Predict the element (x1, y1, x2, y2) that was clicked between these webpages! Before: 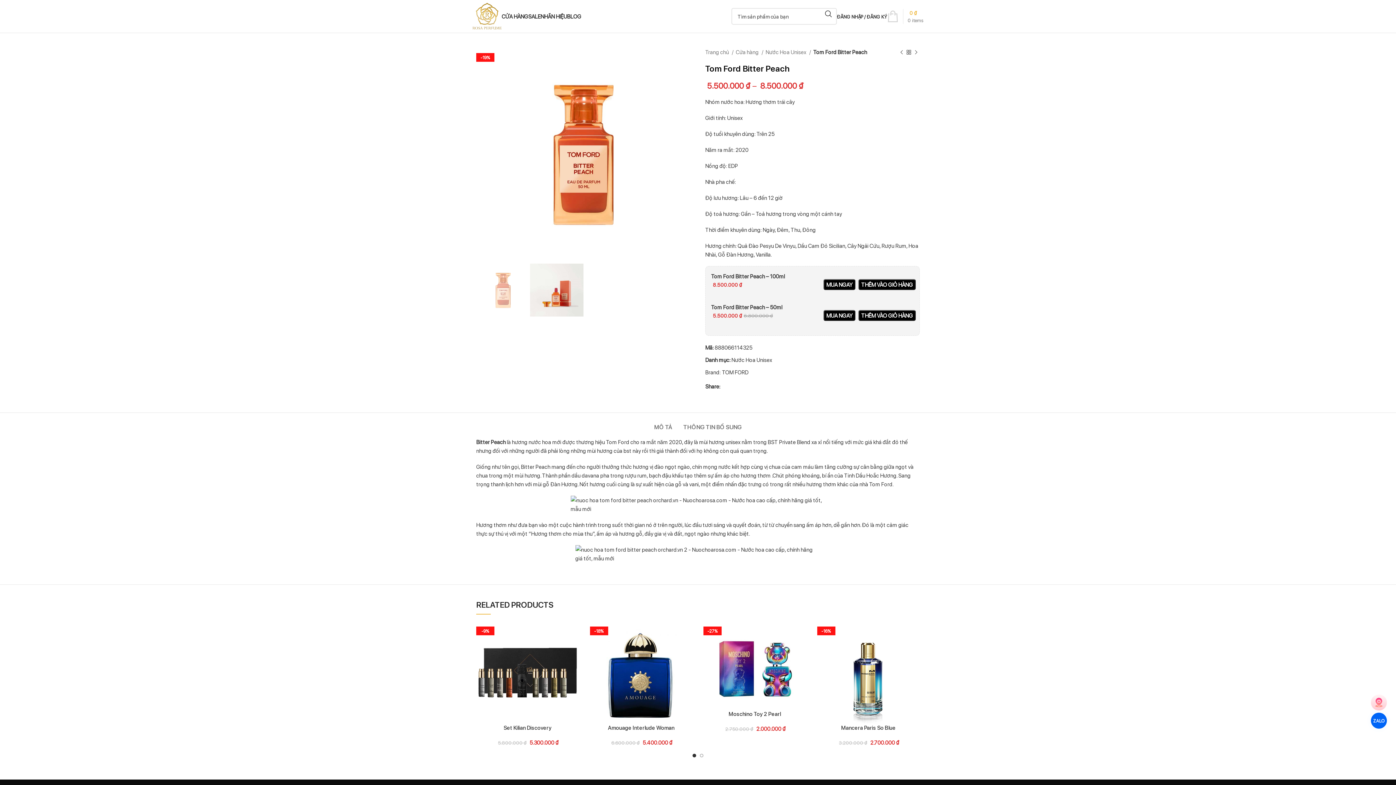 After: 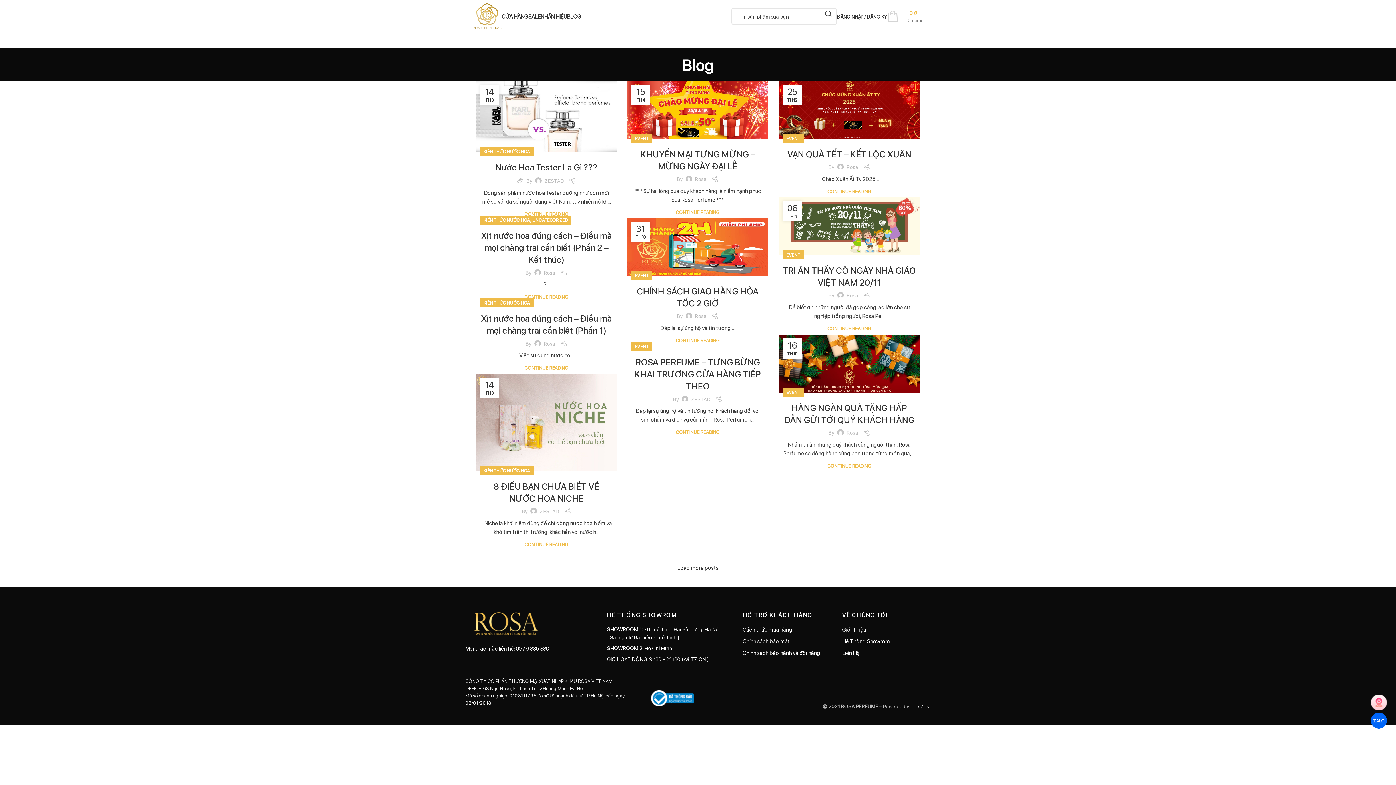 Action: label: BLOG bbox: (567, 9, 581, 23)